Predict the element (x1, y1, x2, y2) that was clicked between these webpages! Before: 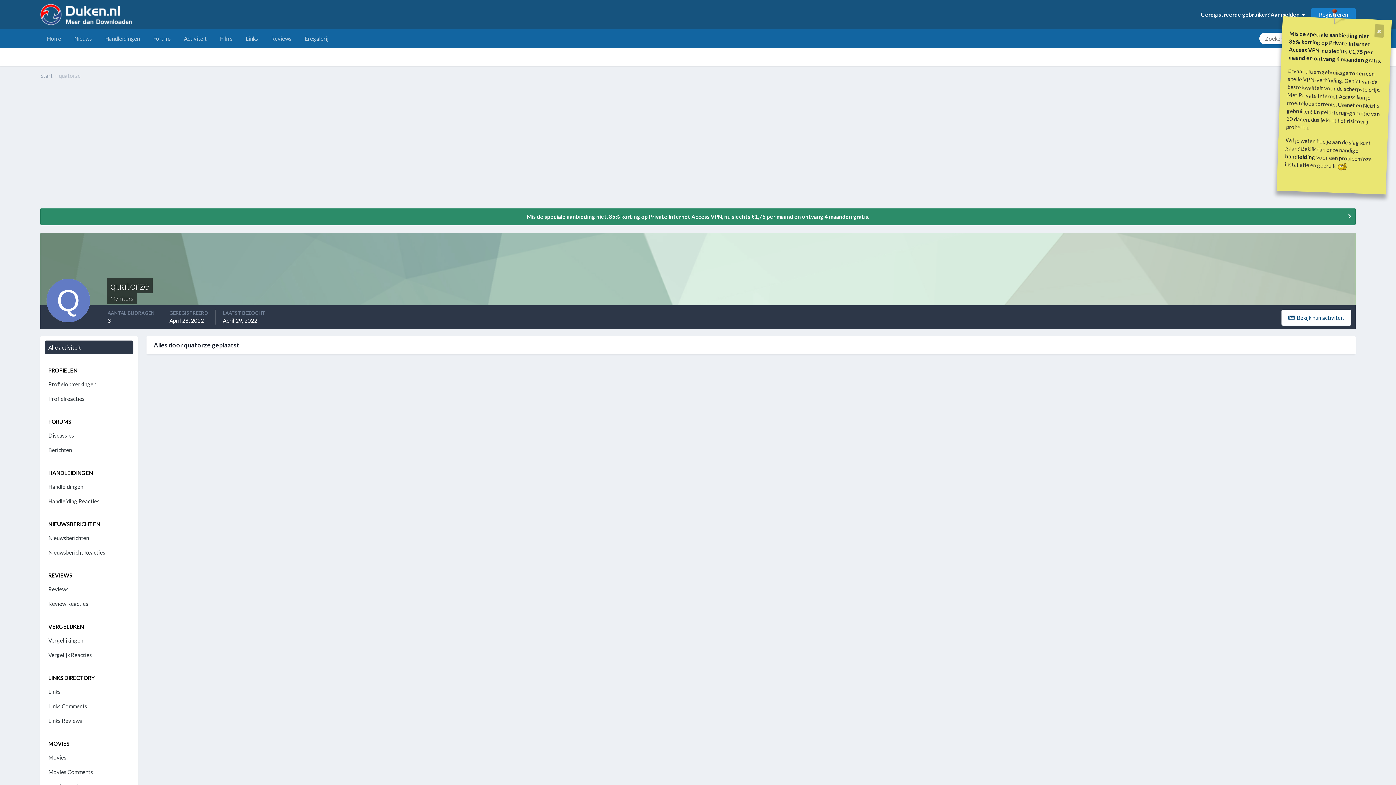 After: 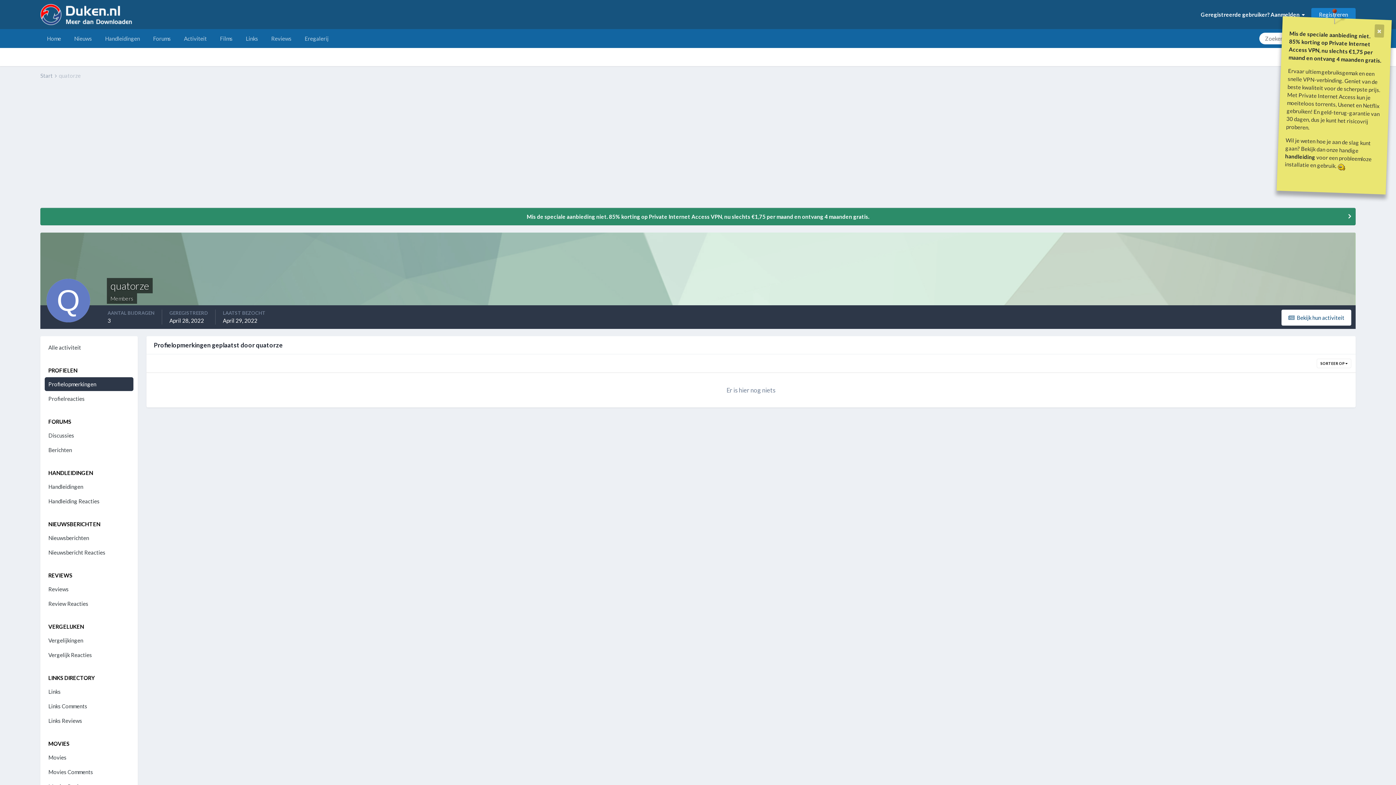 Action: label: Profielopmerkingen bbox: (44, 377, 133, 391)